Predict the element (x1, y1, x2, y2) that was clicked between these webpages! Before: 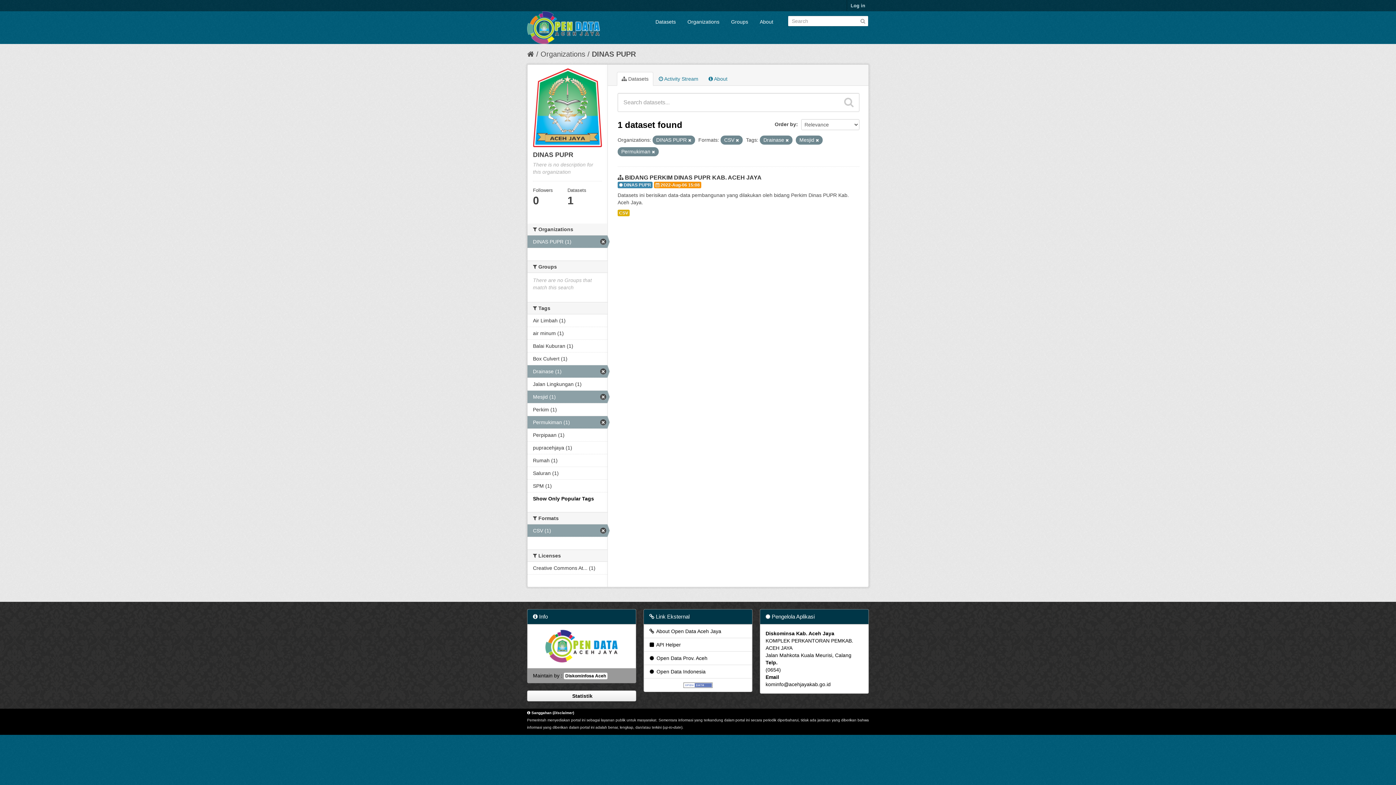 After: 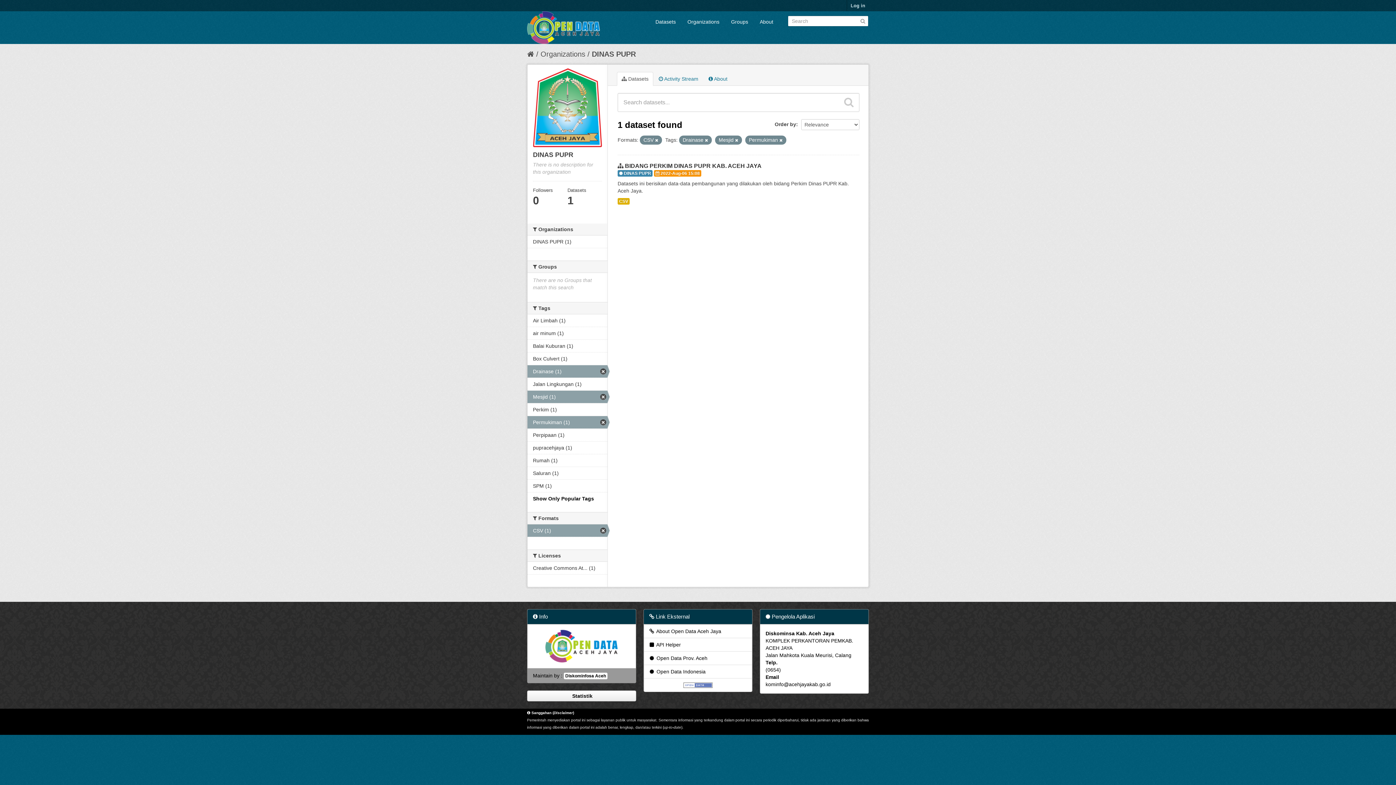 Action: bbox: (527, 235, 607, 247) label: DINAS PUPR (1)